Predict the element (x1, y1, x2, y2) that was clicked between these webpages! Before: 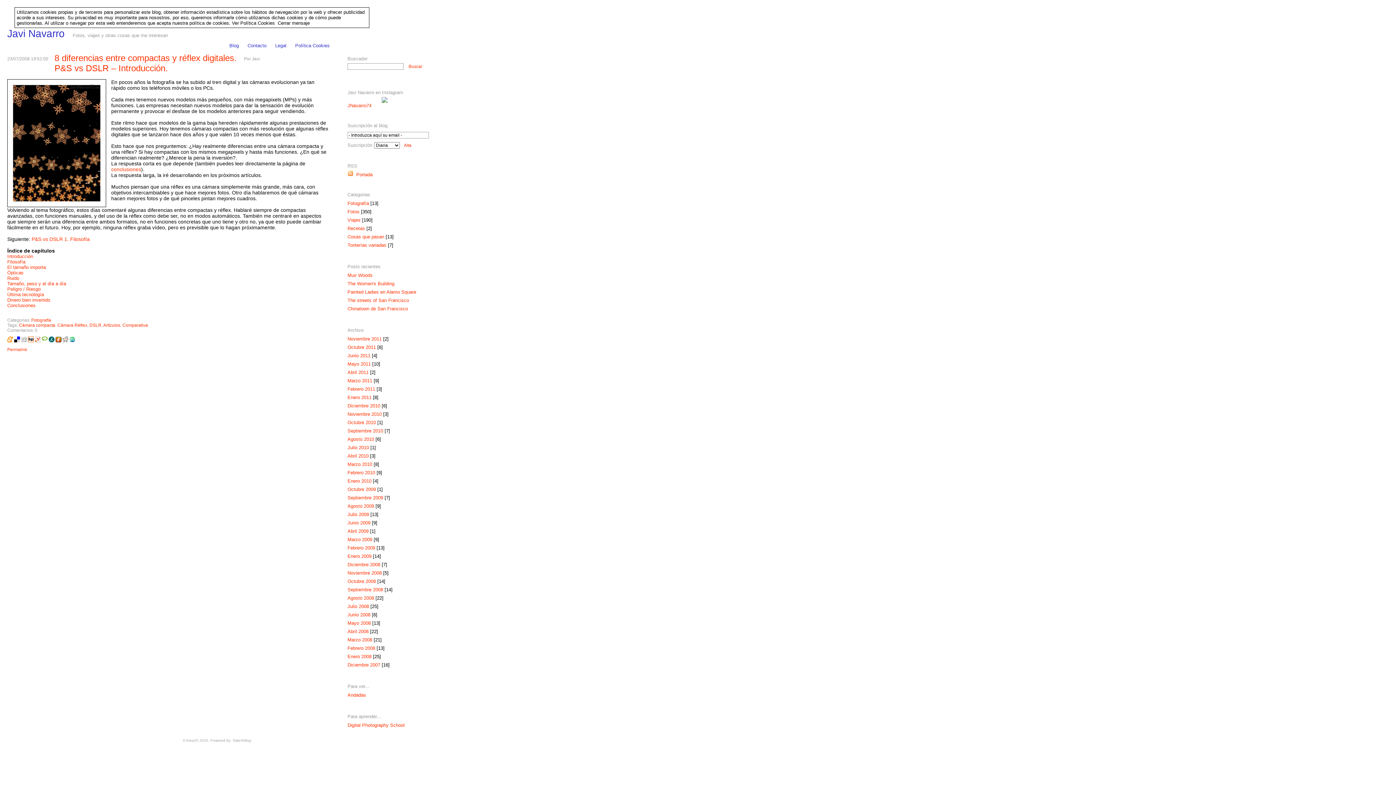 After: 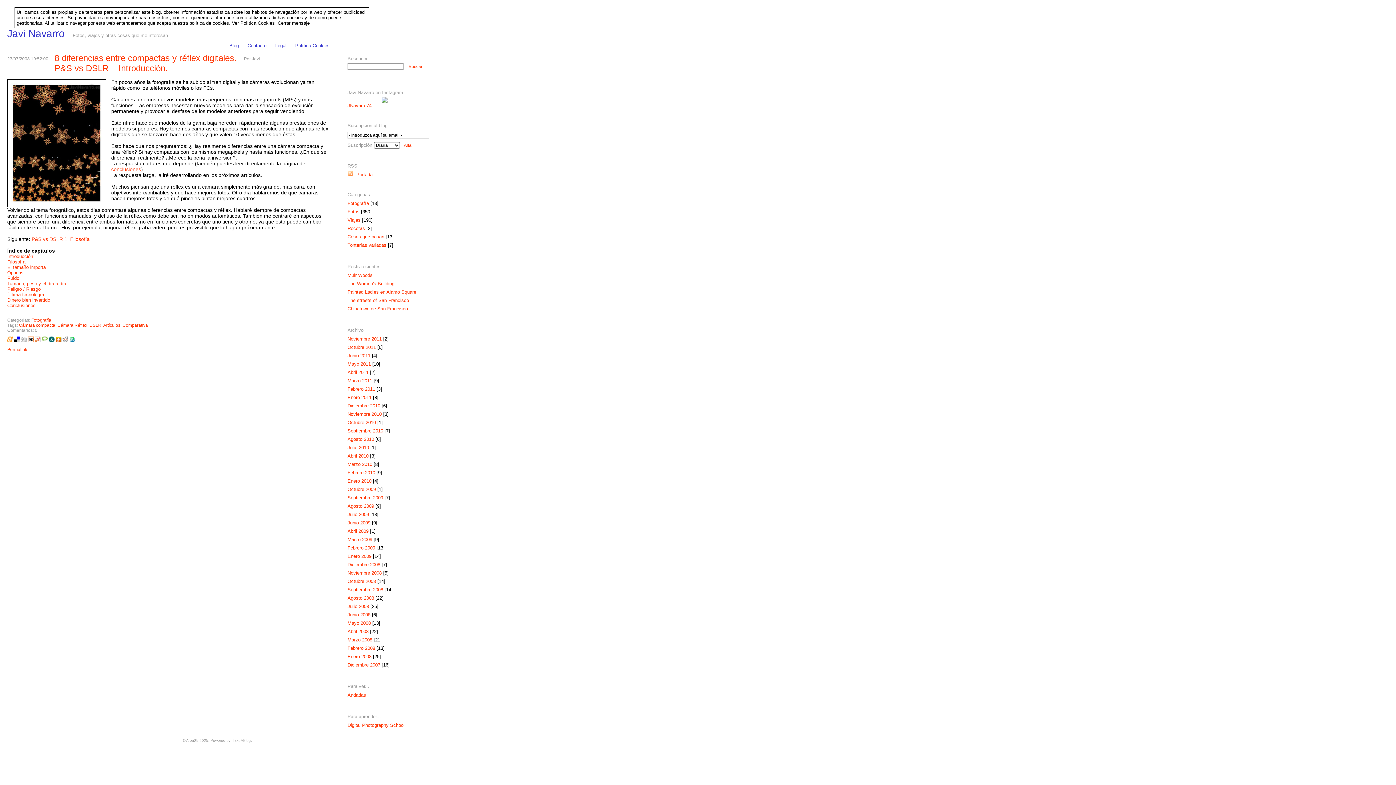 Action: bbox: (62, 338, 68, 343)